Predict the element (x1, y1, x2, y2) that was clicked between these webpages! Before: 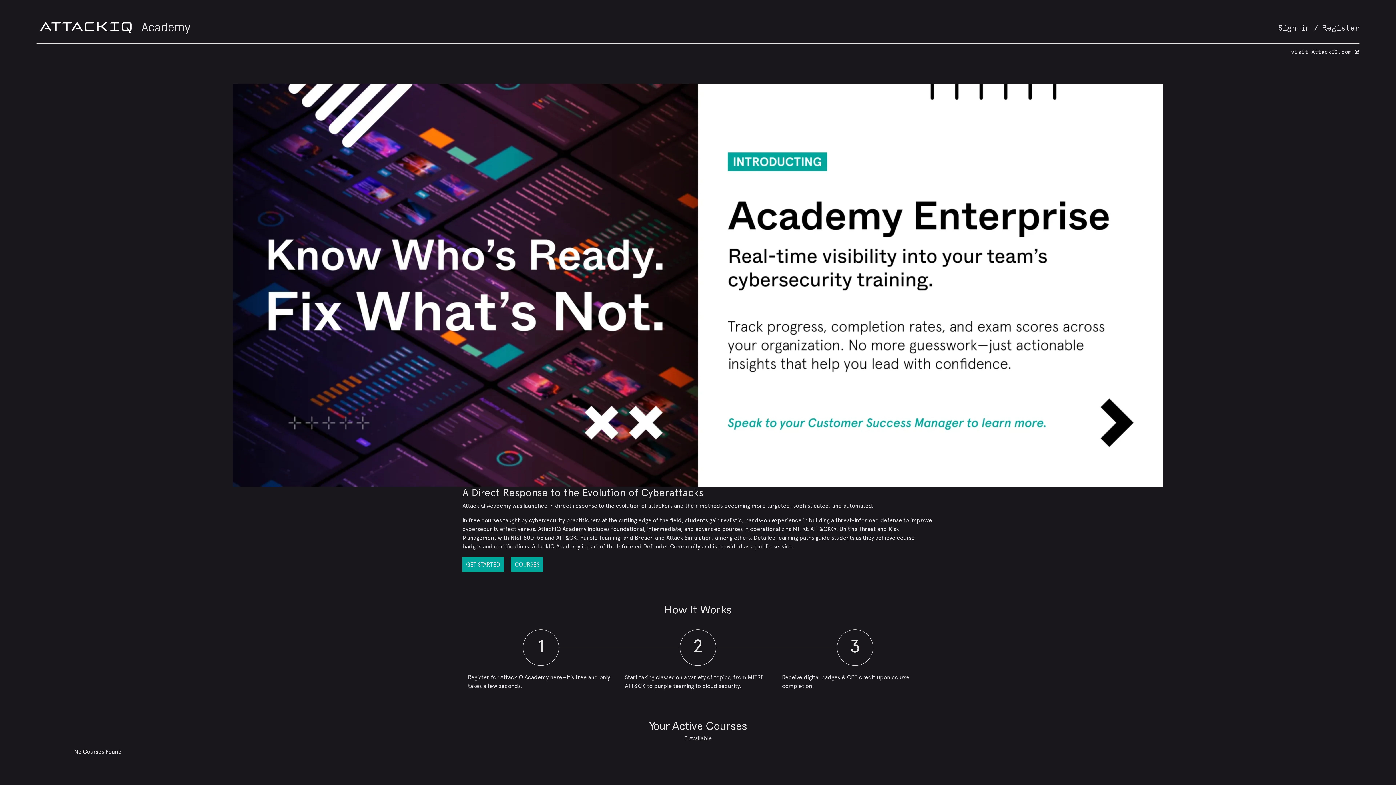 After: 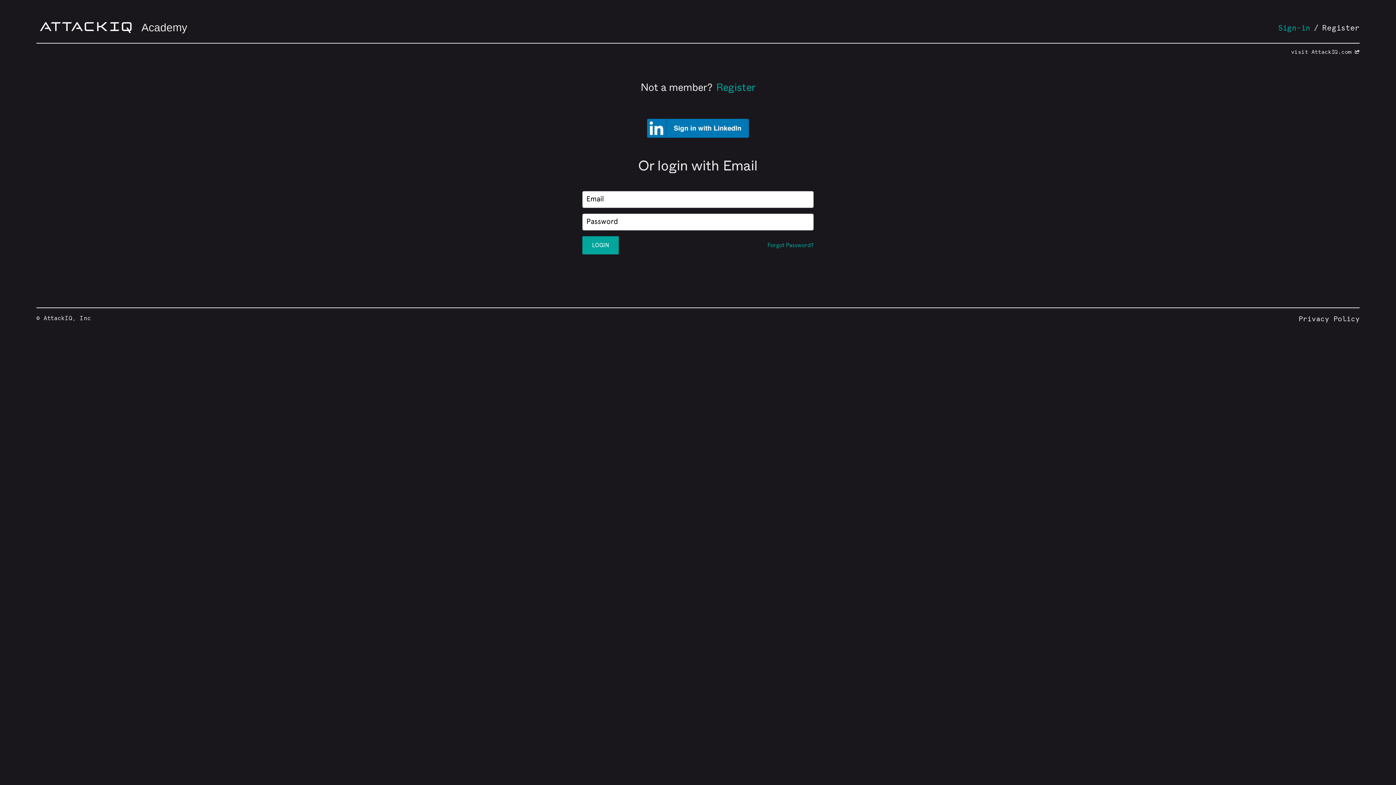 Action: label: GET STARTED bbox: (462, 557, 504, 572)